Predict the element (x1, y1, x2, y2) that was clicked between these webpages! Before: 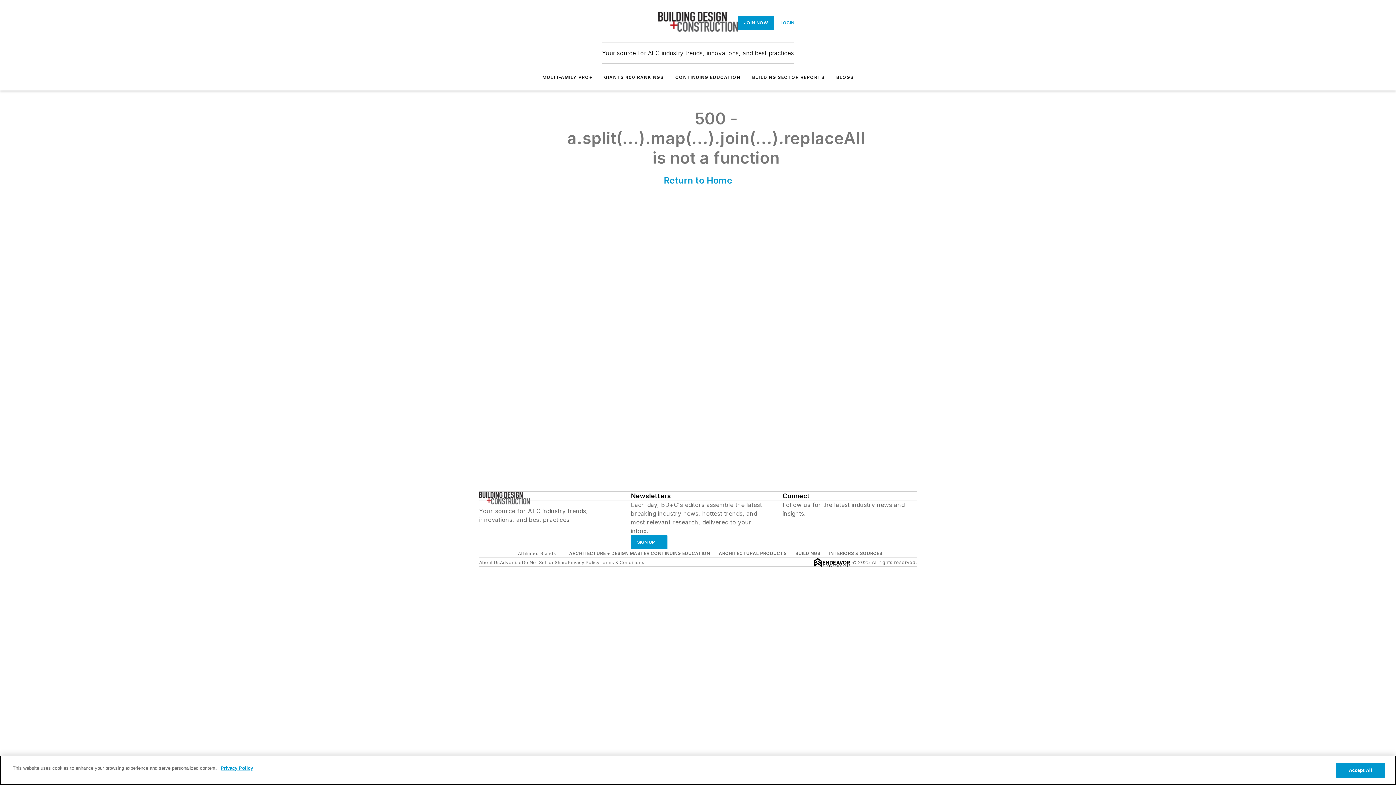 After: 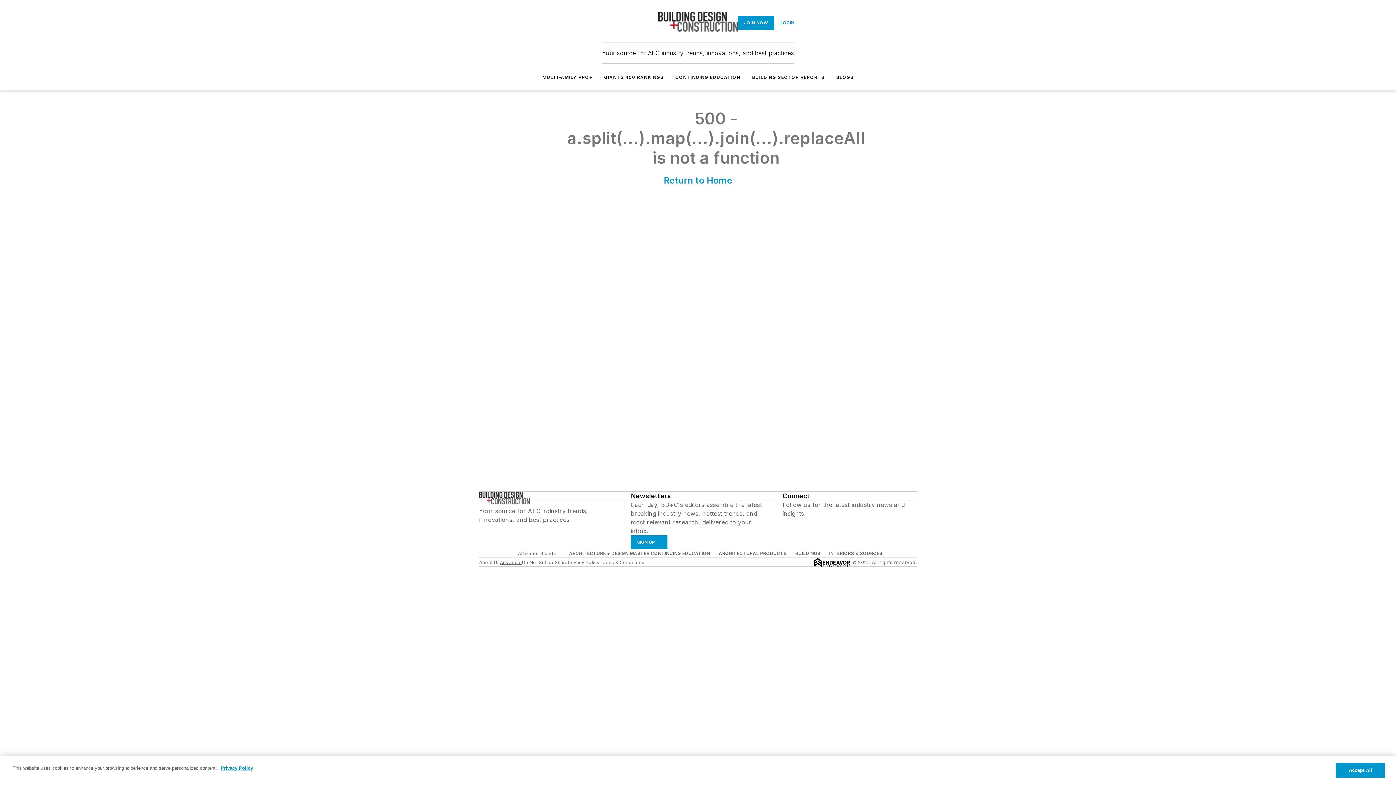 Action: bbox: (500, 559, 522, 565) label: Advertise